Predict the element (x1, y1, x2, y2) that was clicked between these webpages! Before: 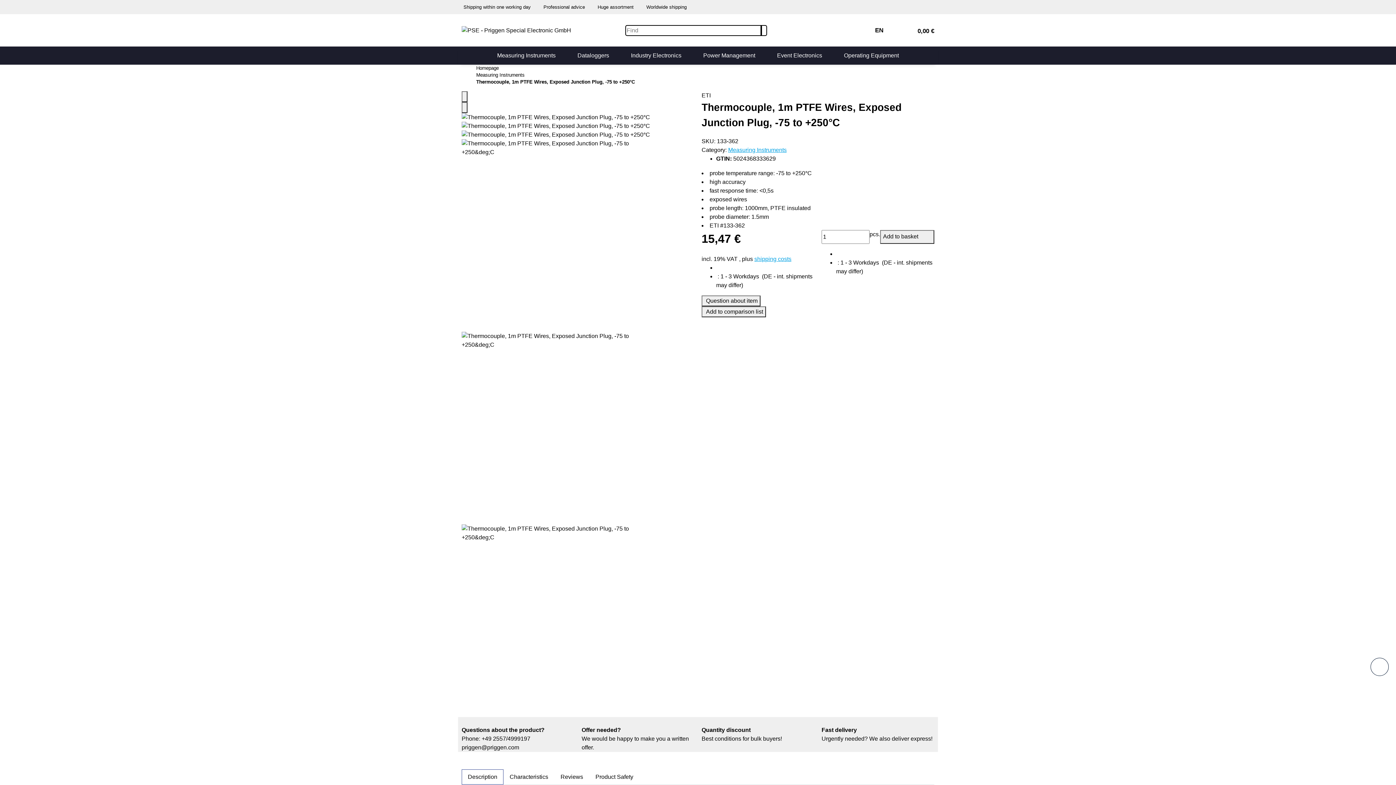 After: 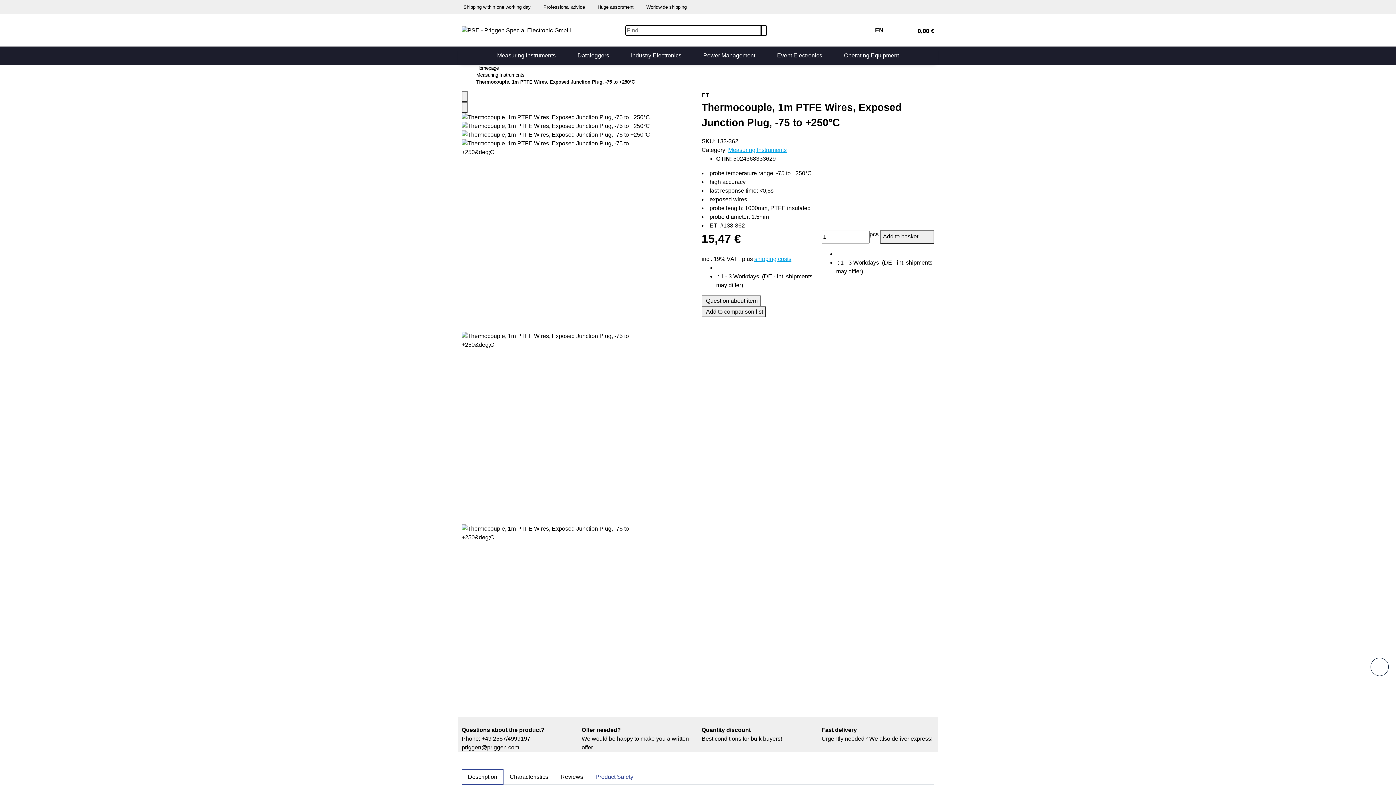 Action: label: Product Safety bbox: (589, 769, 639, 785)